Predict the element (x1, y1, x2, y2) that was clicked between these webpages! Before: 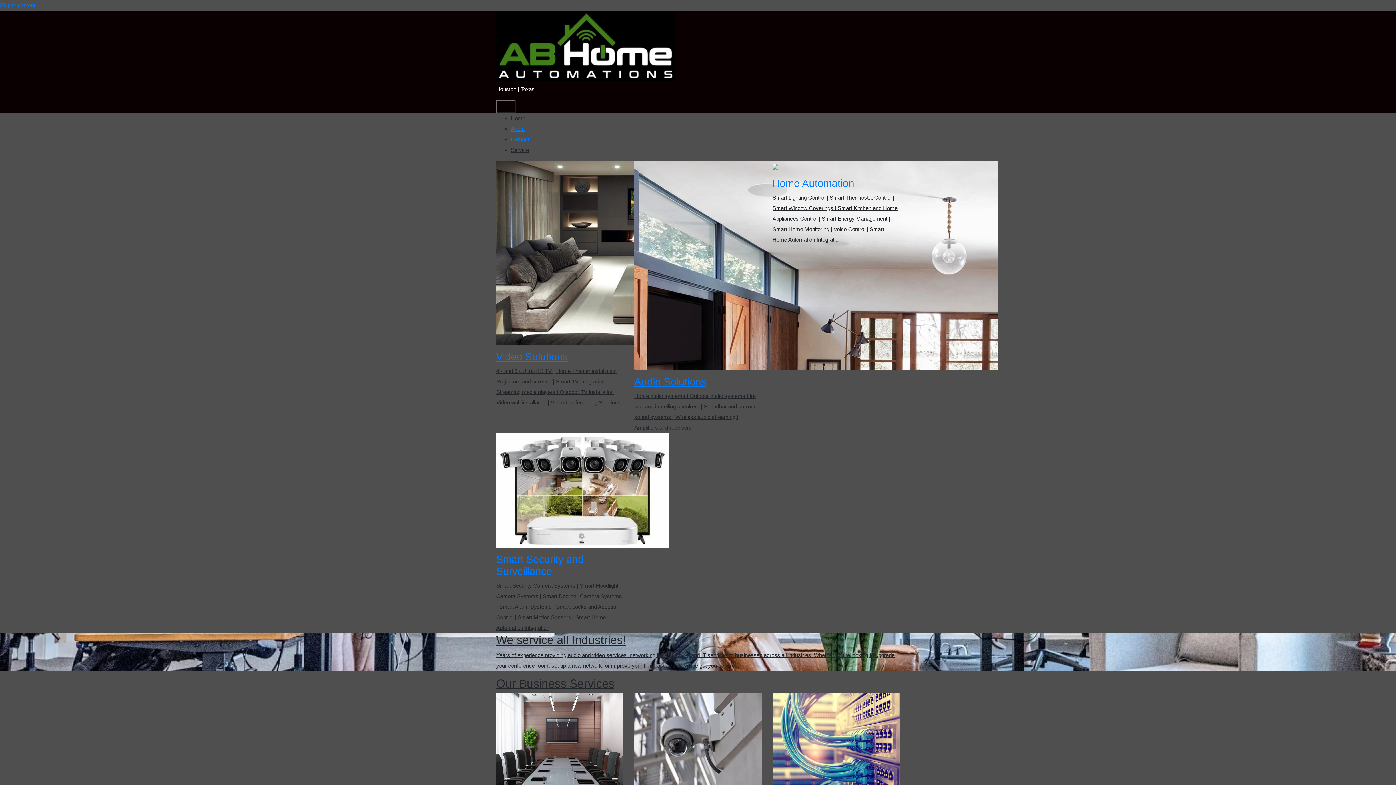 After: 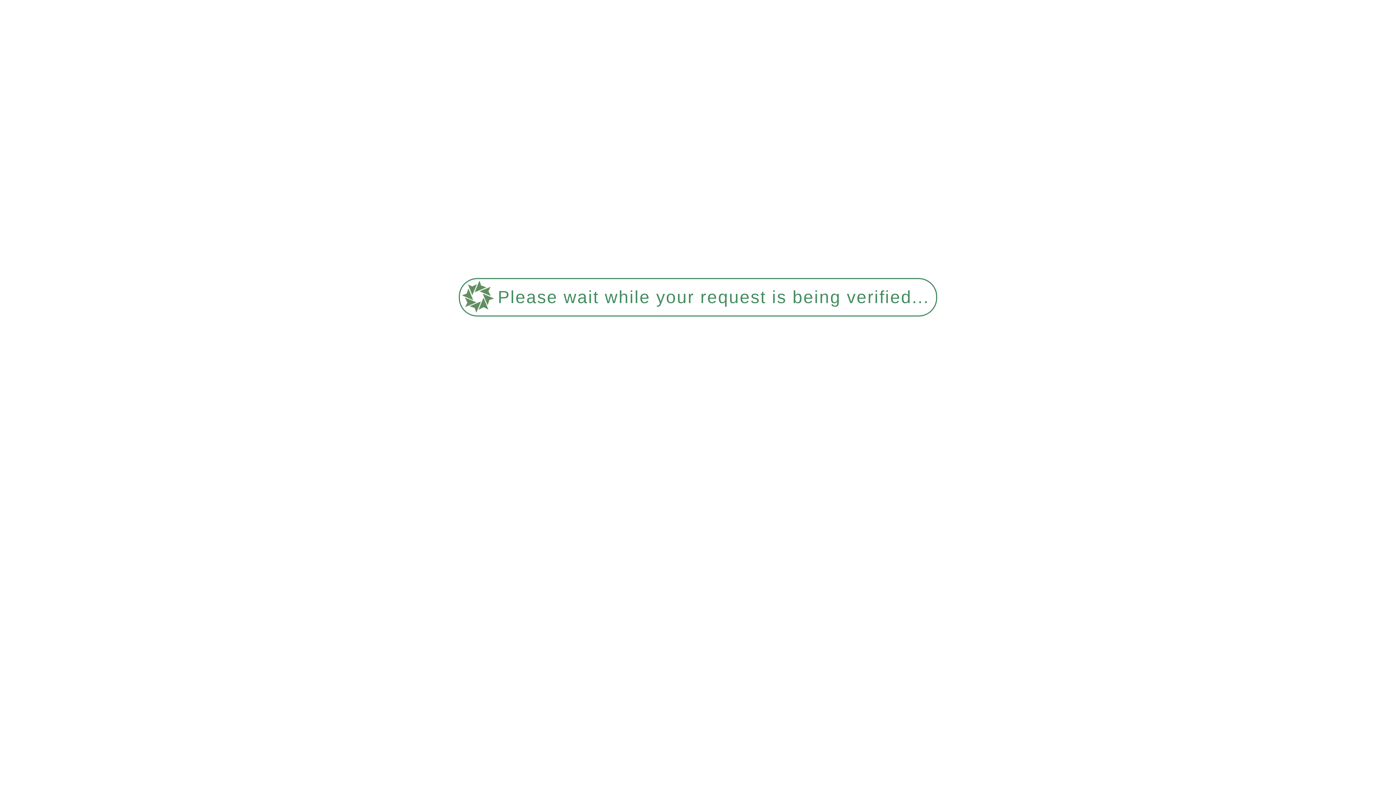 Action: label: Contact bbox: (510, 136, 529, 142)